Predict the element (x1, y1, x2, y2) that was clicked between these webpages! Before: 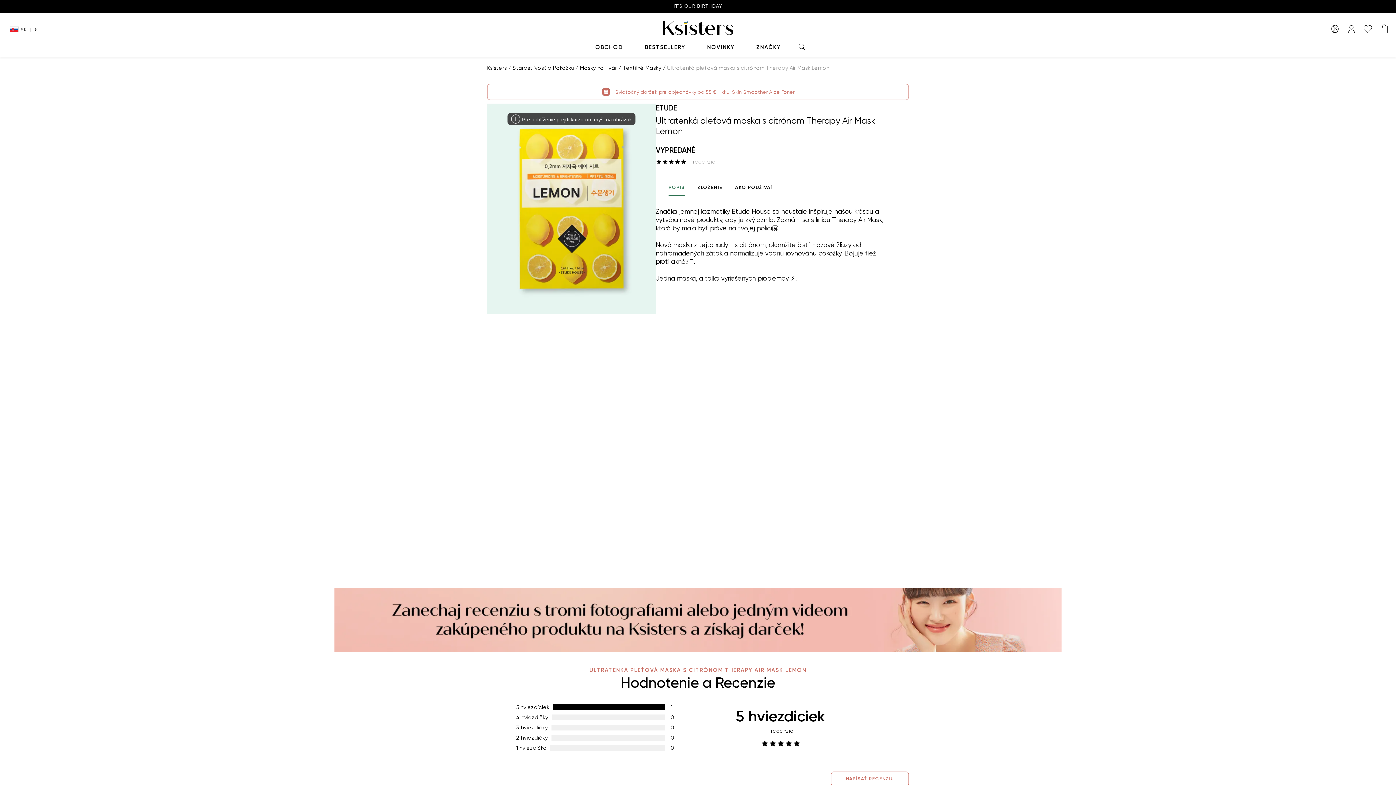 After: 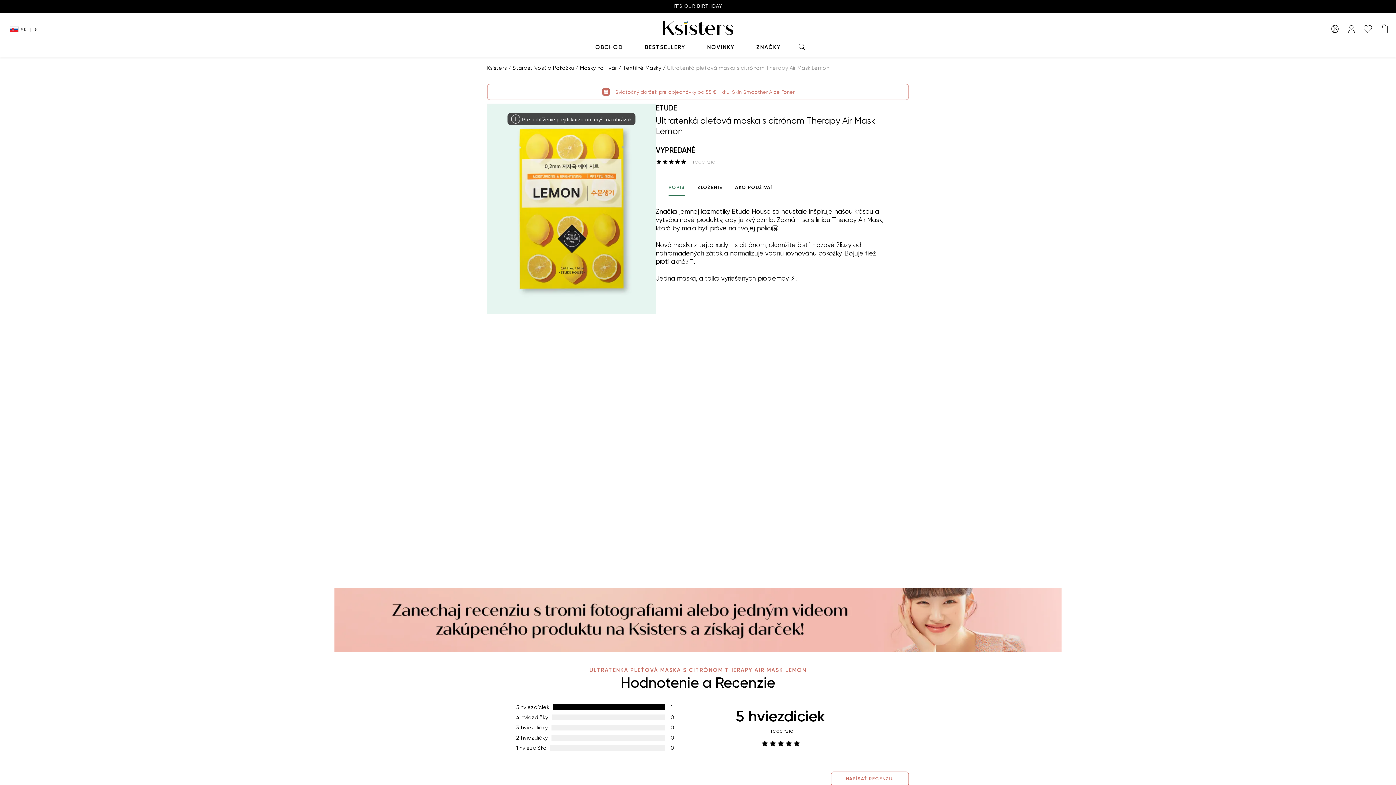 Action: bbox: (668, 178, 684, 196) label: POPIS